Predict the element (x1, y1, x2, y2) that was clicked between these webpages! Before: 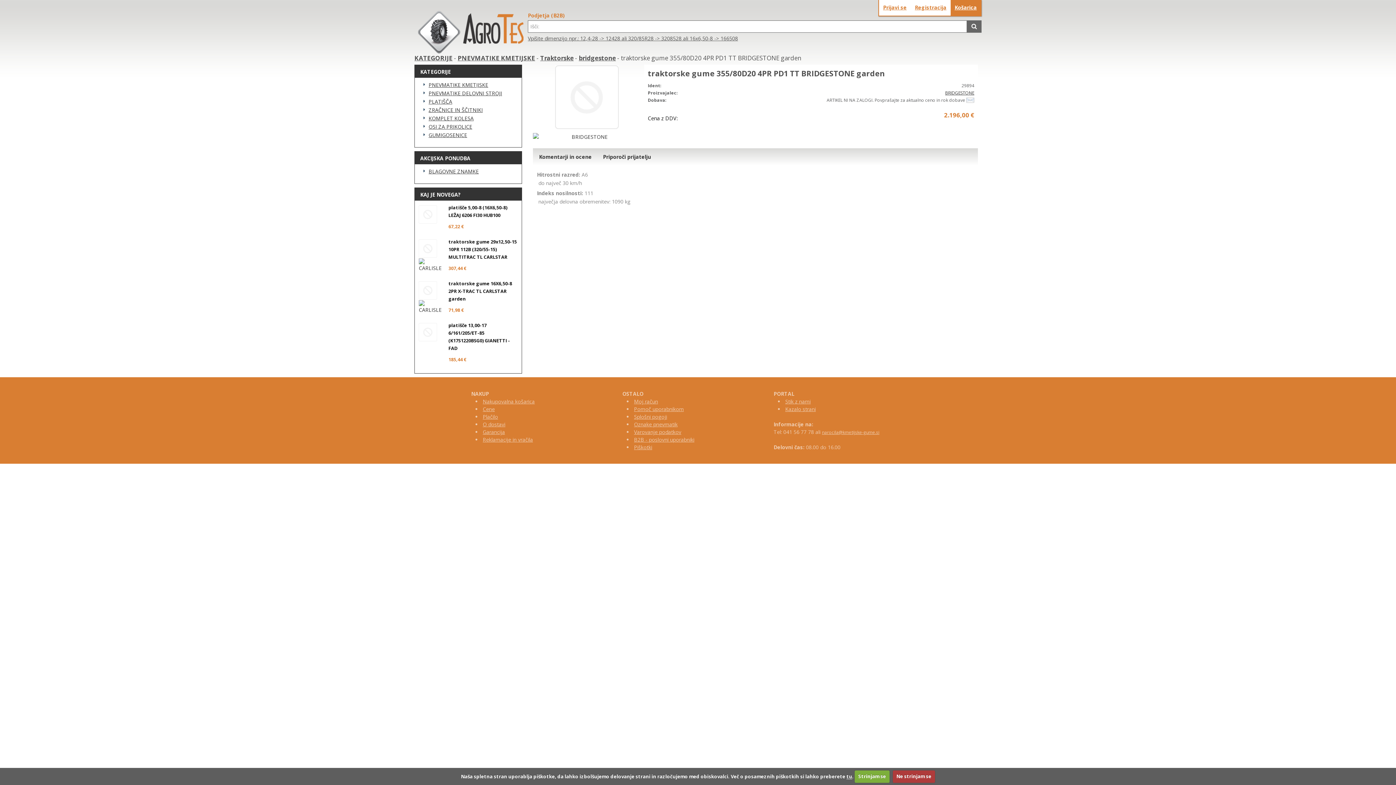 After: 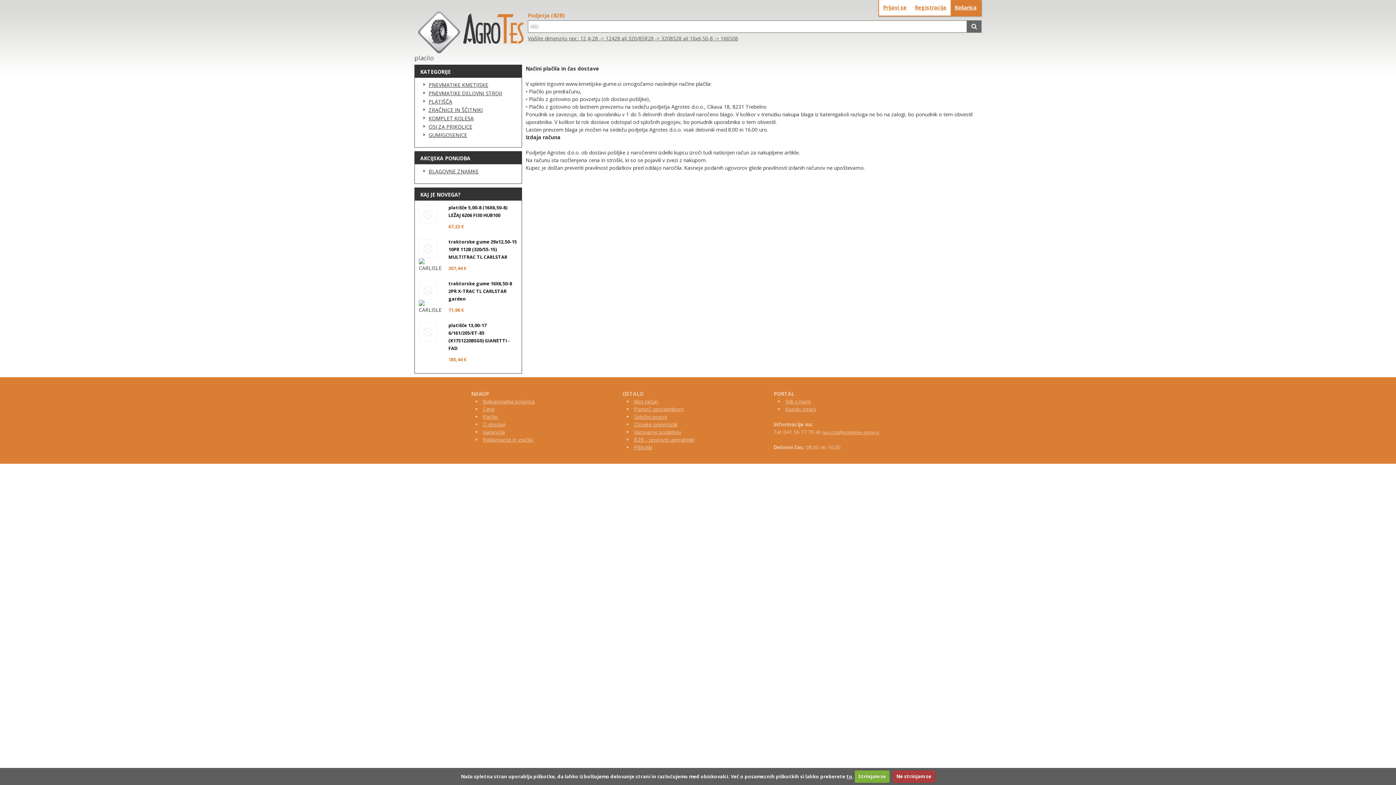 Action: label: Plačilo bbox: (482, 413, 498, 420)